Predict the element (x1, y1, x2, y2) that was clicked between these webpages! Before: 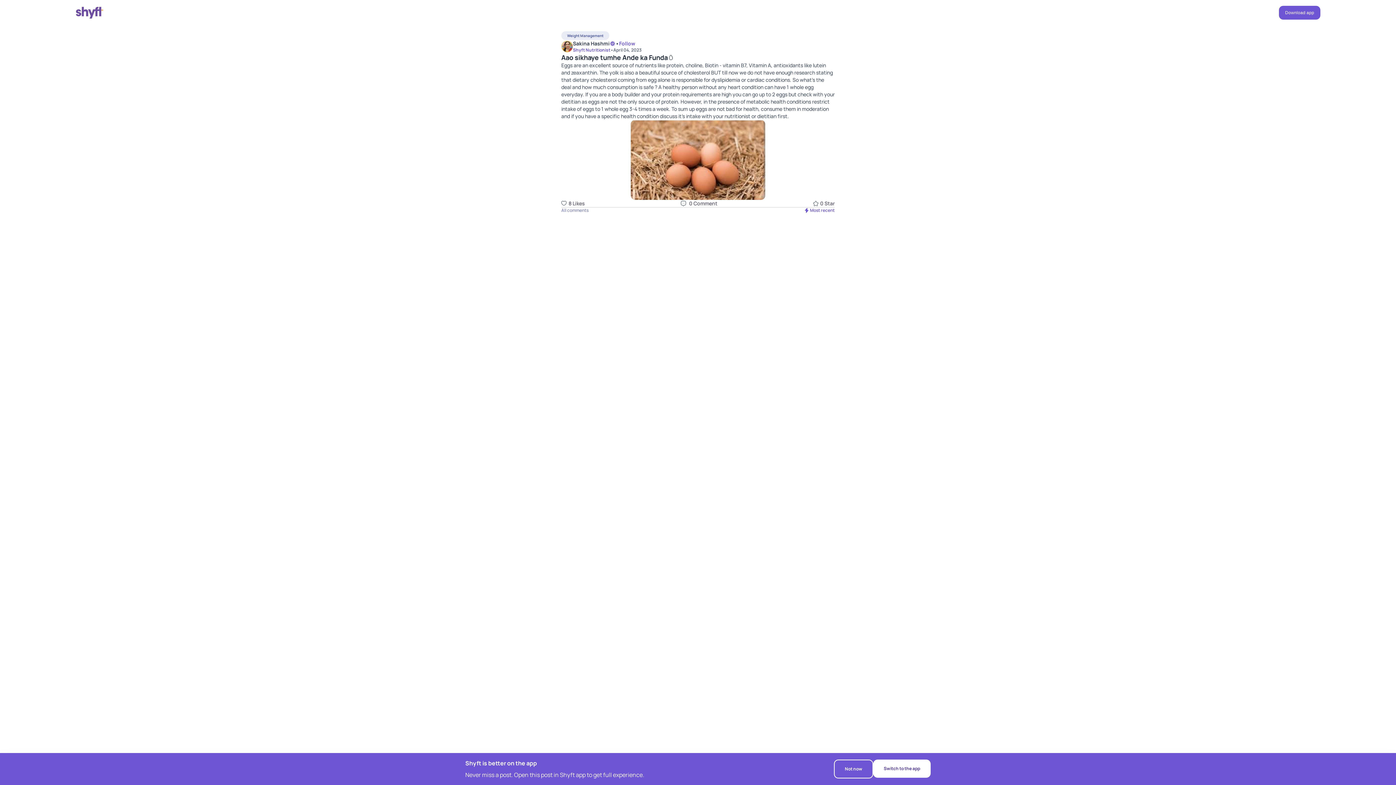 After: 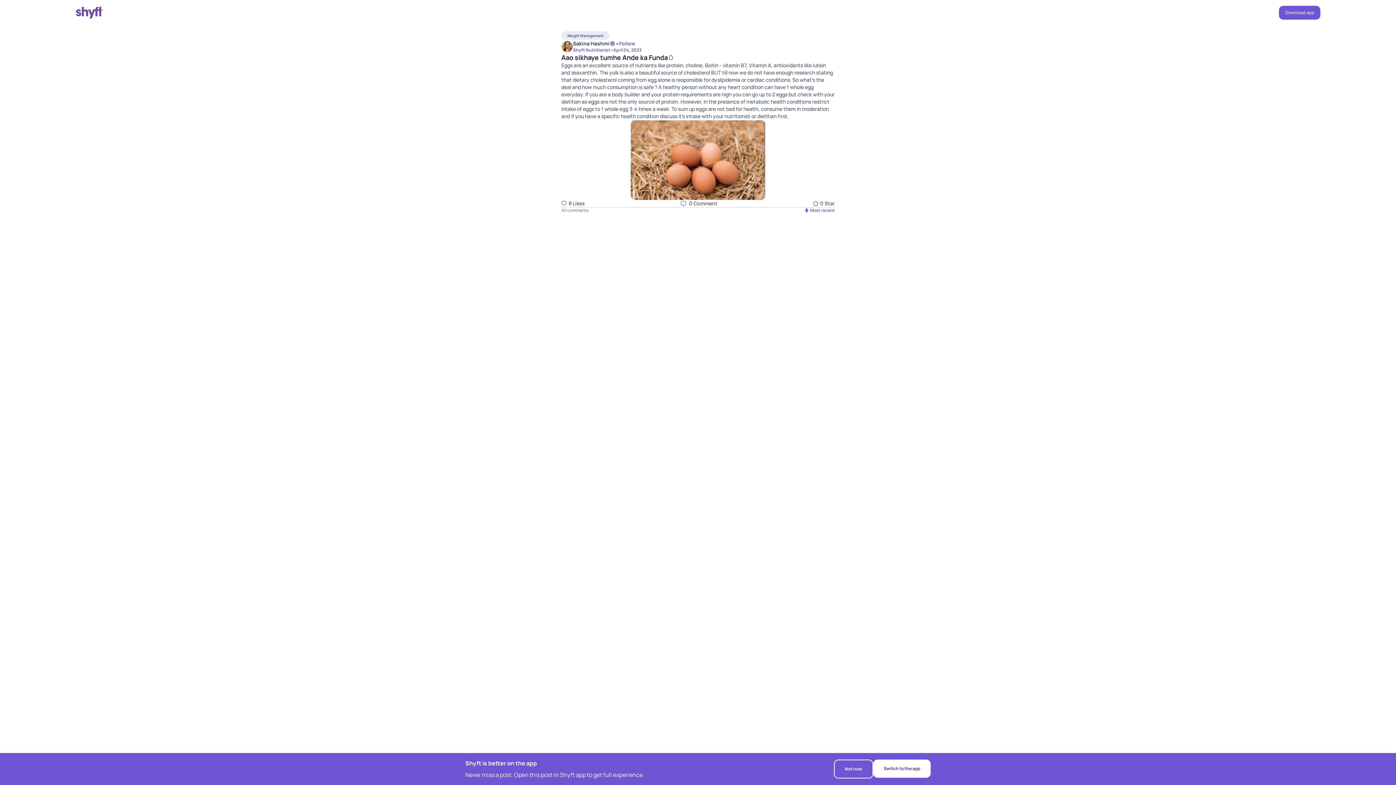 Action: bbox: (873, 760, 930, 778) label: Switch to the app